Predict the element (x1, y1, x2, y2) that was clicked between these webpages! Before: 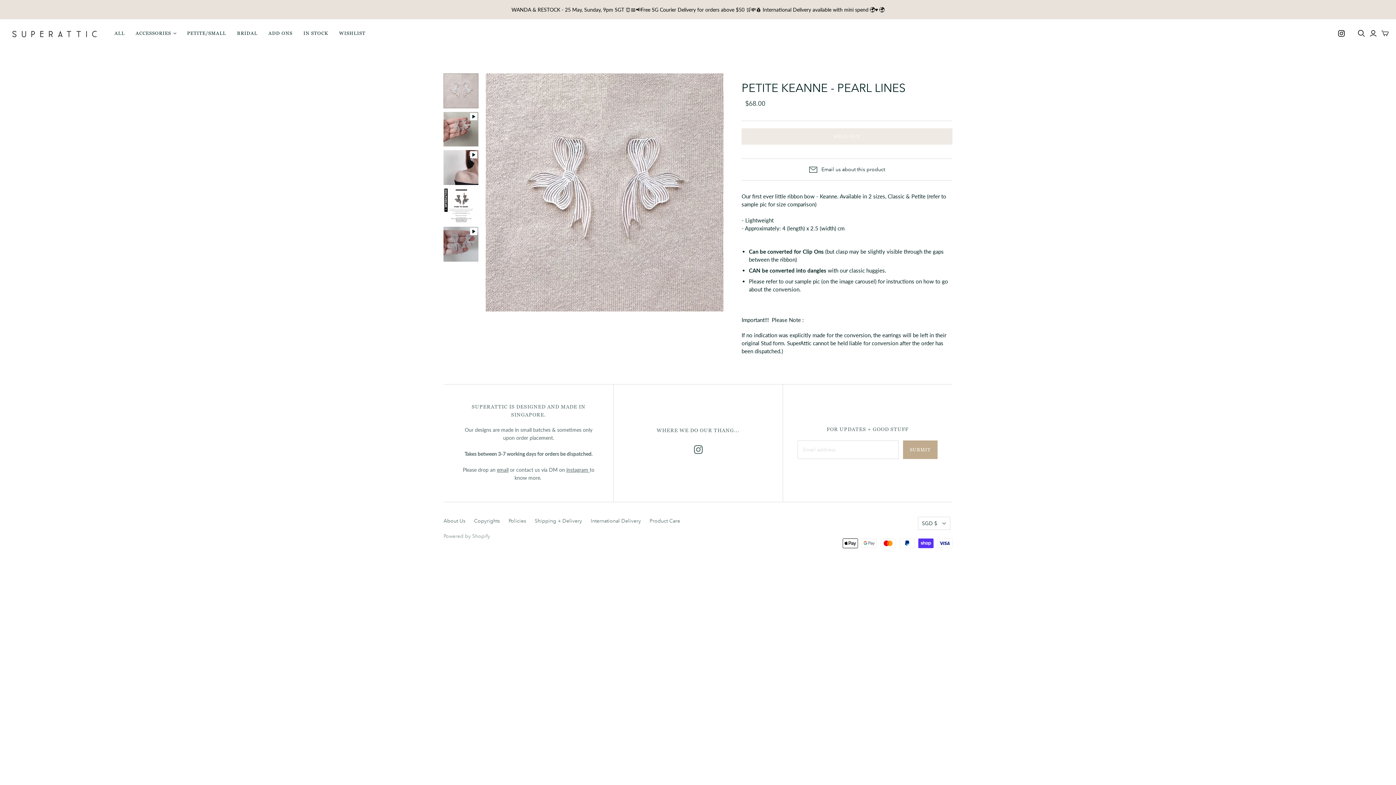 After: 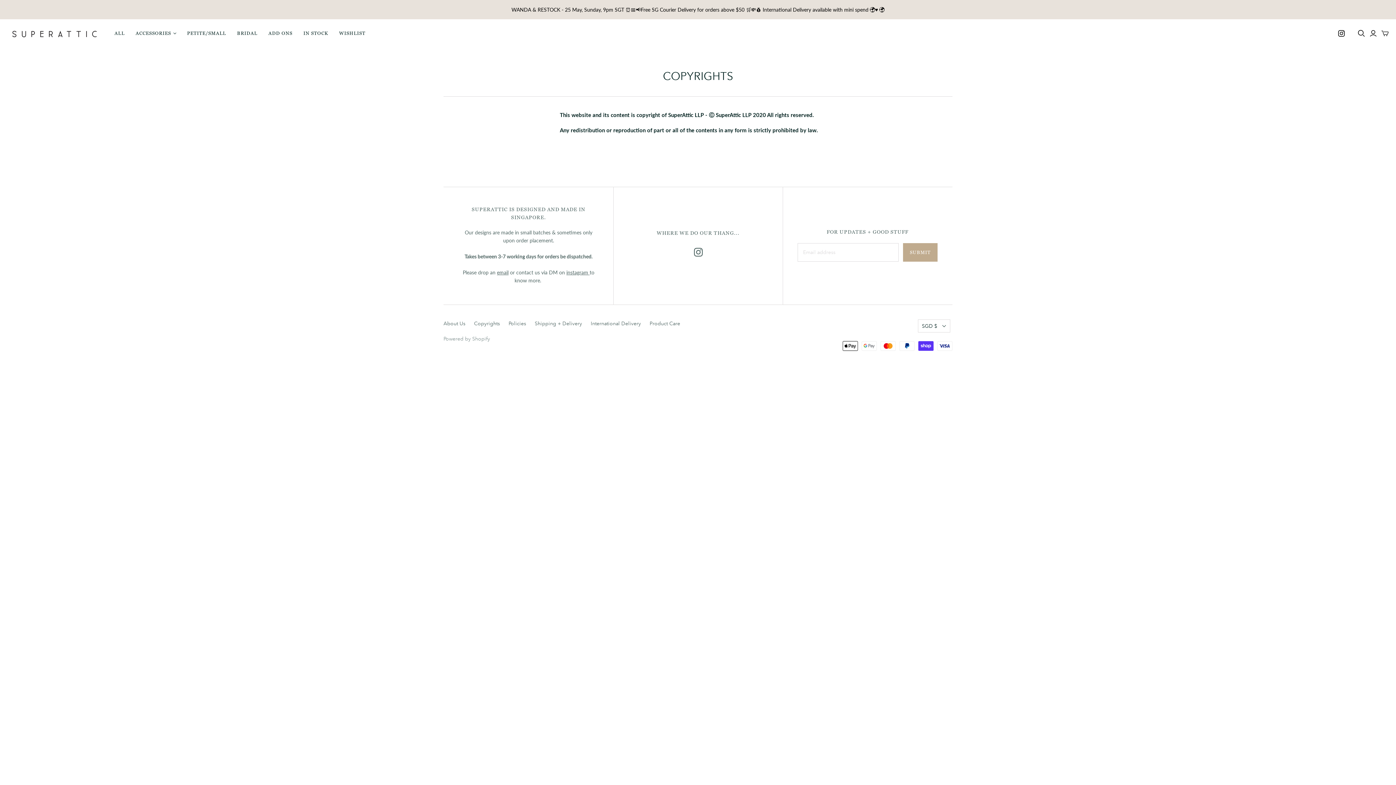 Action: label: Copyrights bbox: (474, 517, 500, 524)